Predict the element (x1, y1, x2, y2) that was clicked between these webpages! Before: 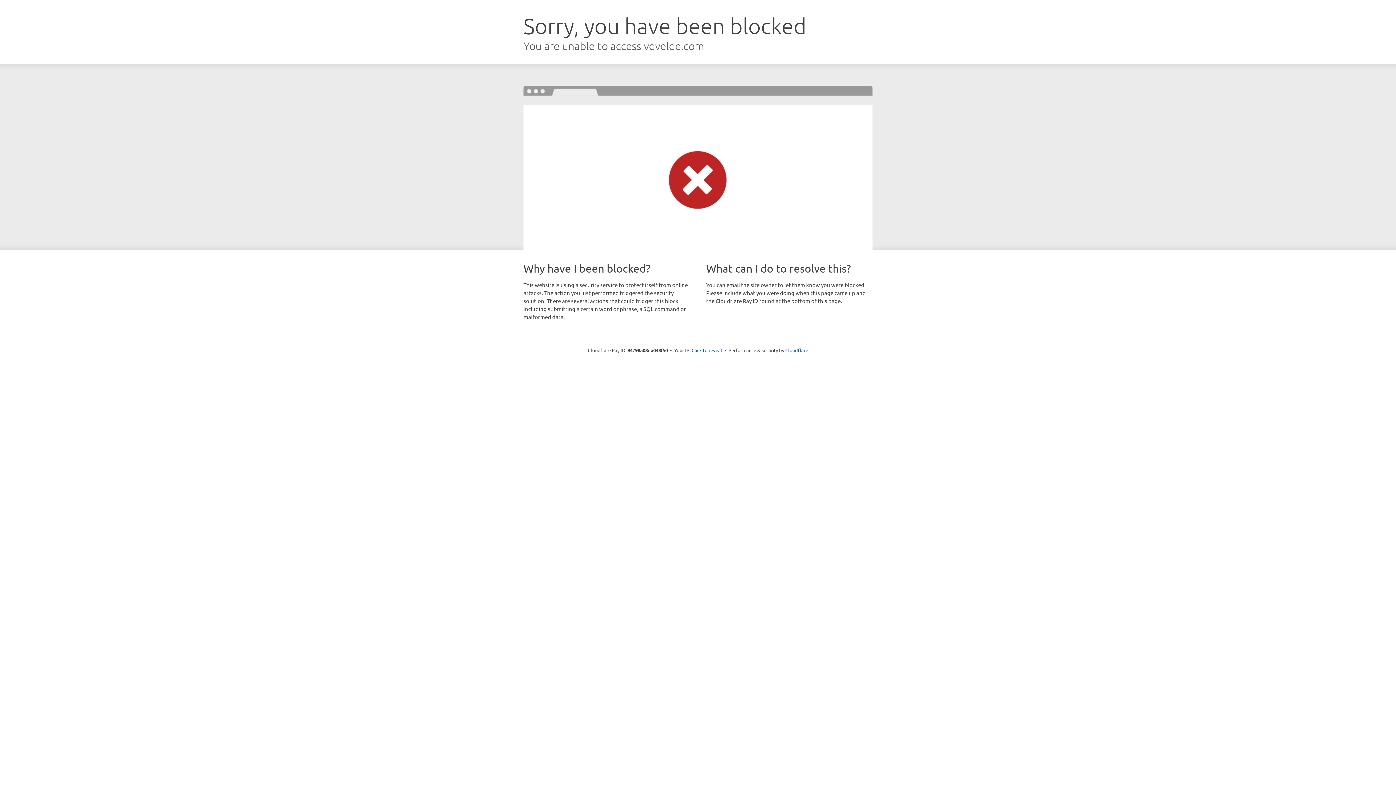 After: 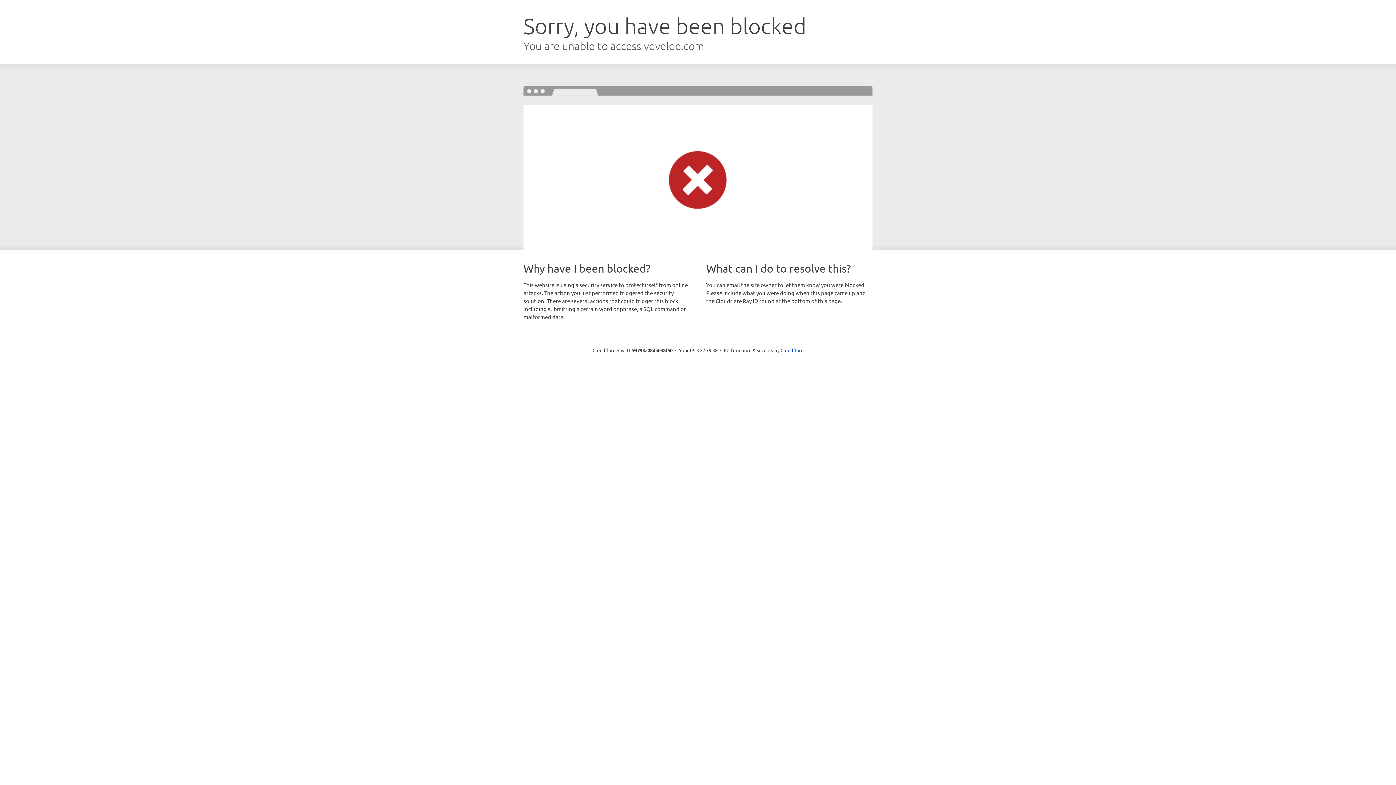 Action: bbox: (691, 346, 722, 353) label: Click to reveal